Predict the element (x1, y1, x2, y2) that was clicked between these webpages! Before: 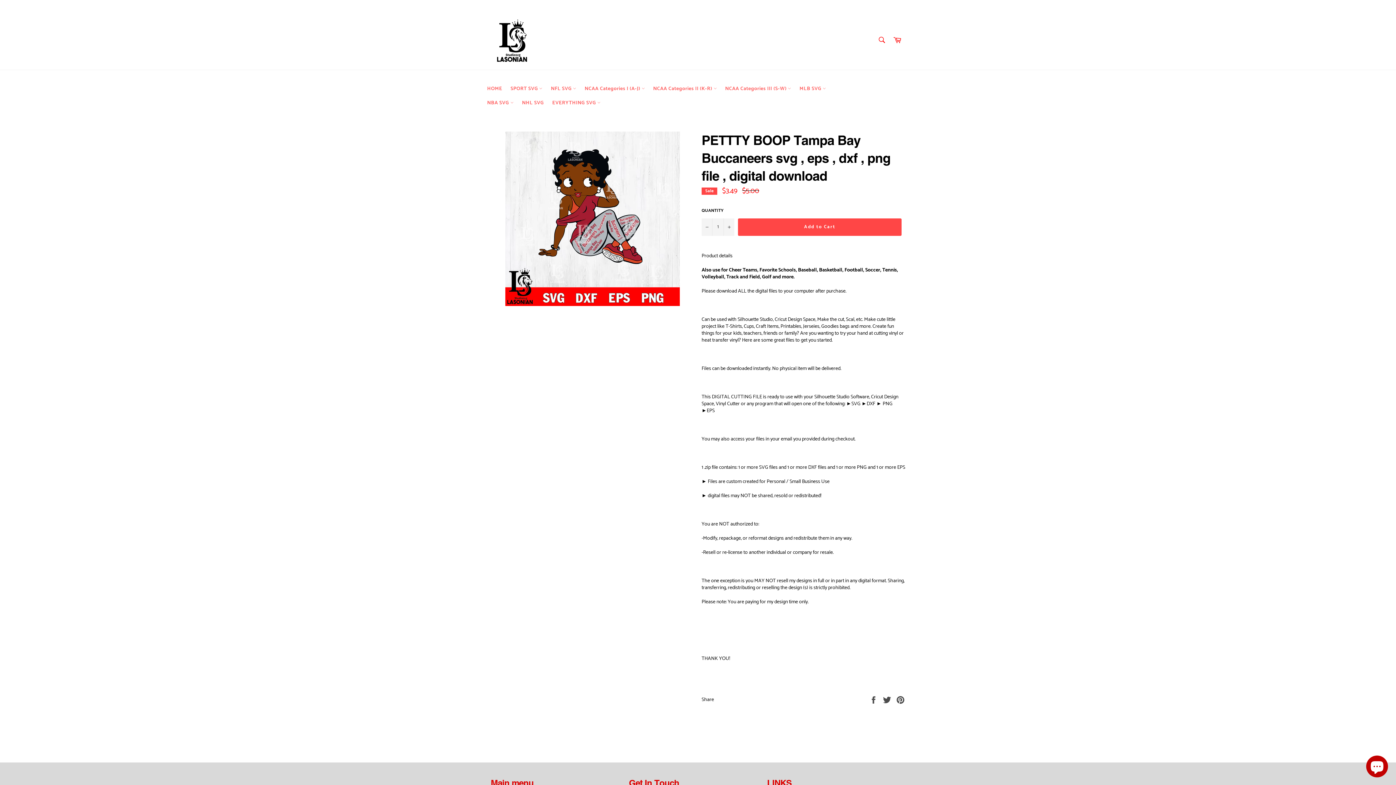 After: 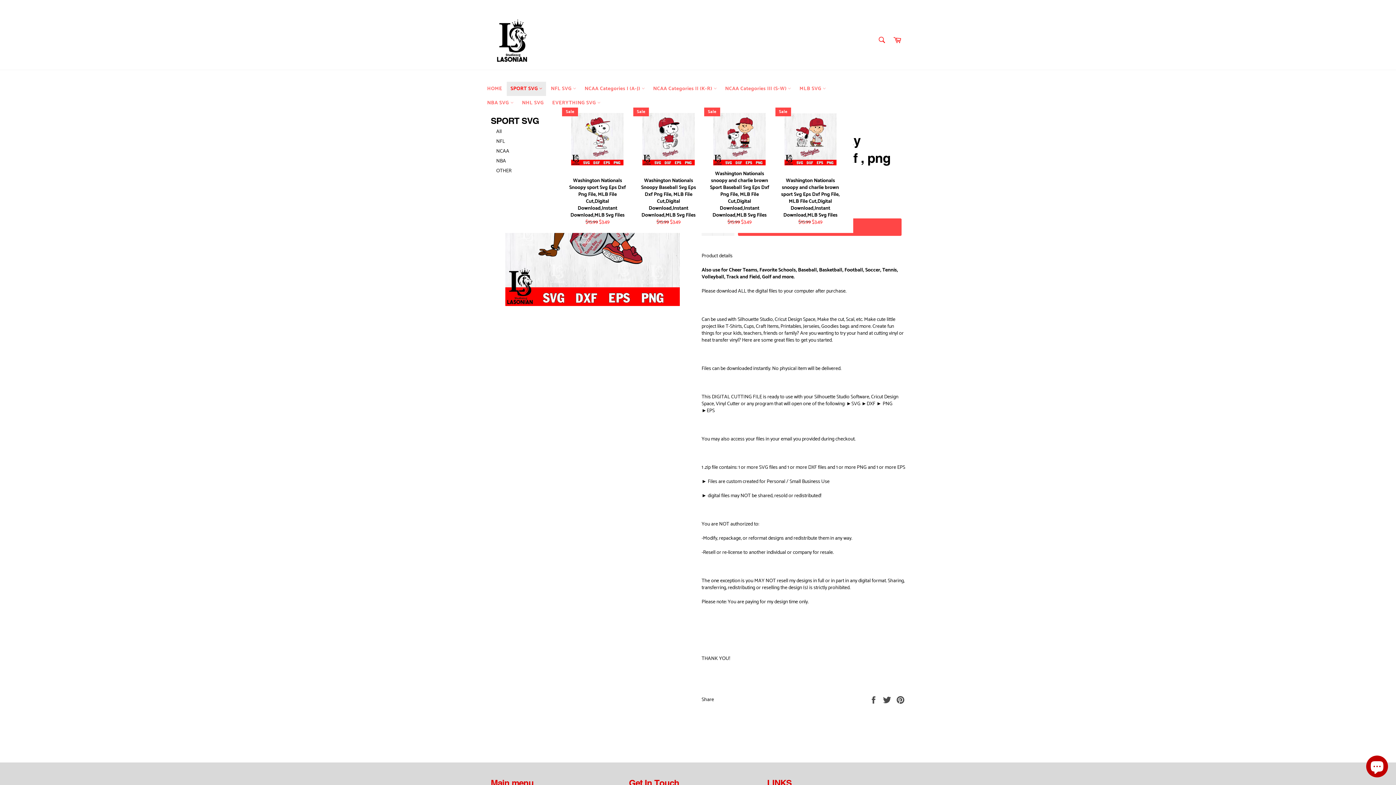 Action: bbox: (507, 81, 546, 96) label: SPORT SVG 